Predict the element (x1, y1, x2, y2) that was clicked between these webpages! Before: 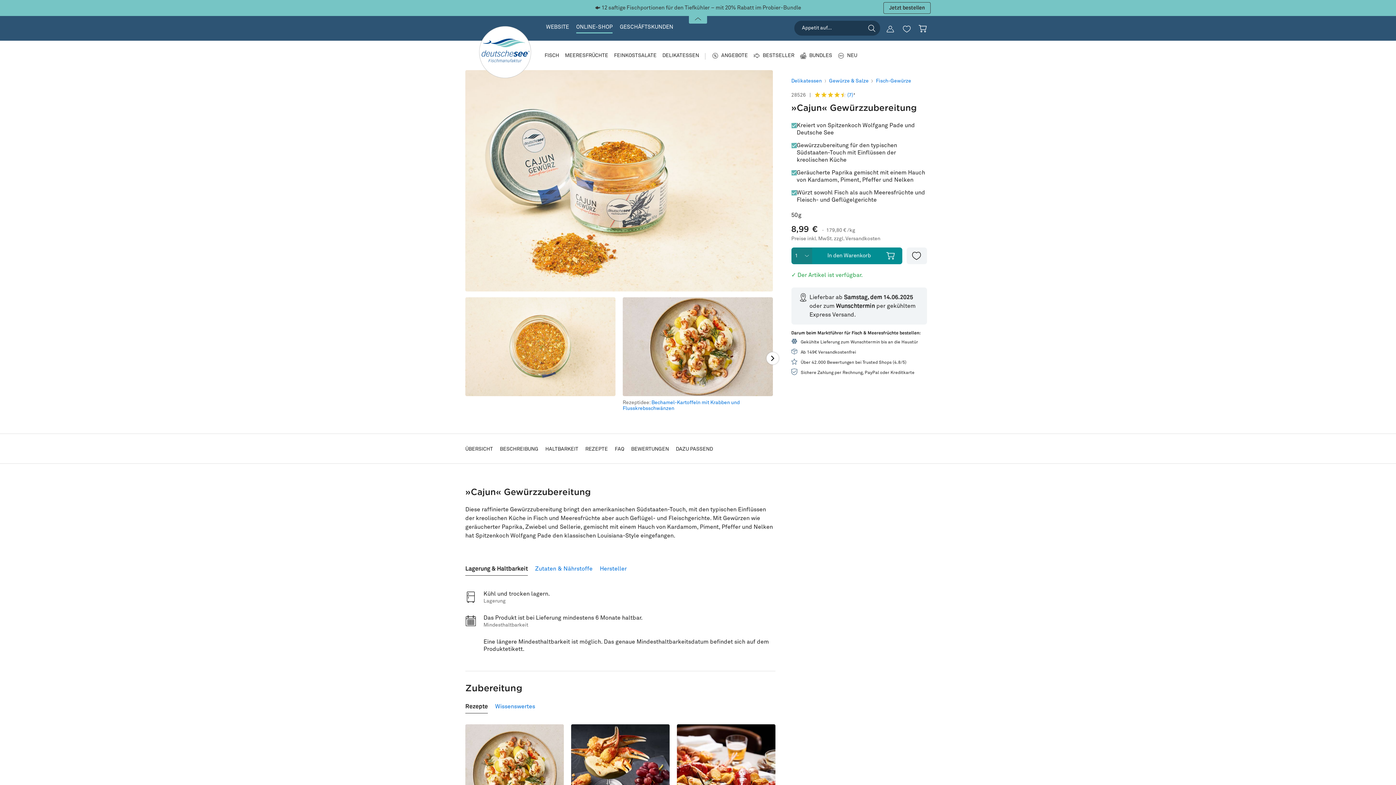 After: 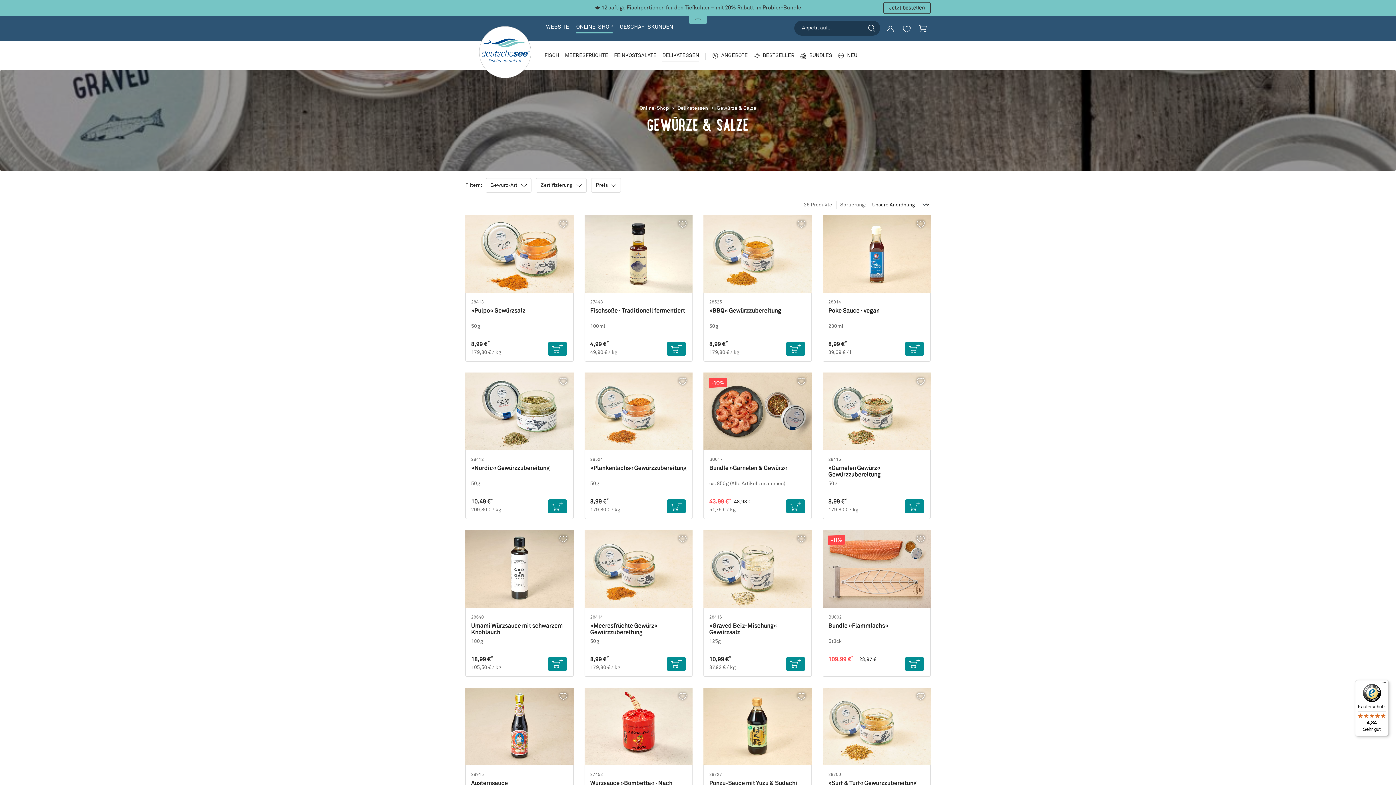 Action: bbox: (829, 78, 868, 83) label: Gewürze & Salze